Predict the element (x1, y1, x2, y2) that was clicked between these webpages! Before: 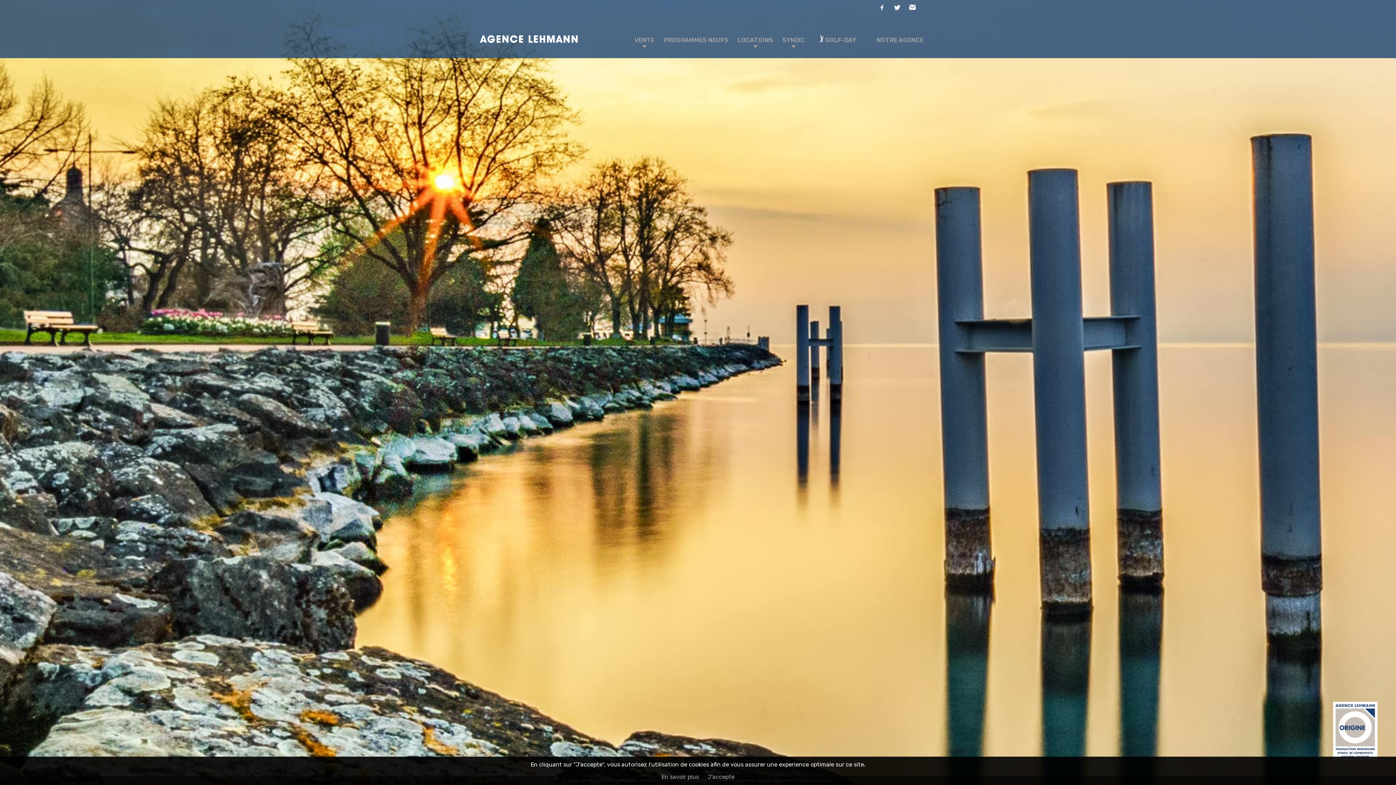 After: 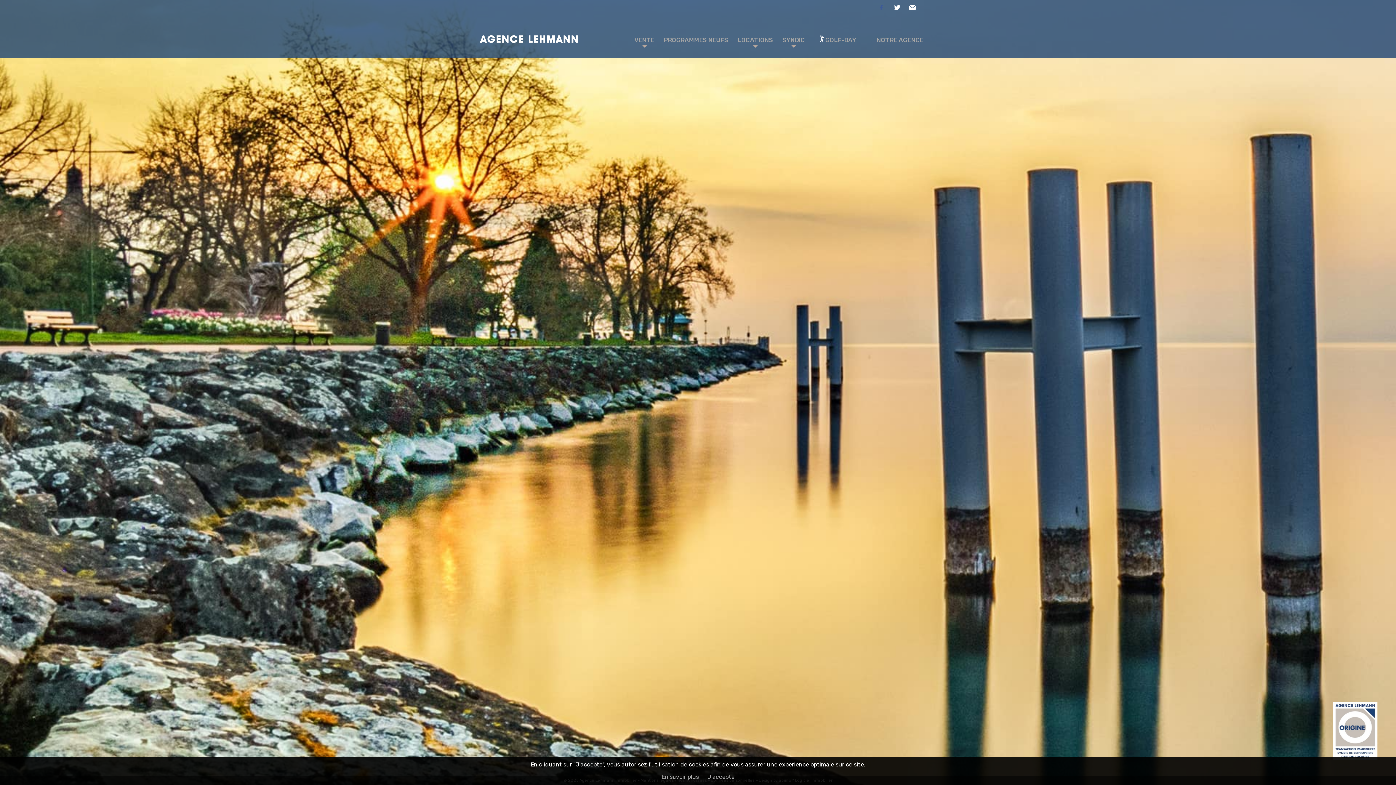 Action: label: facebook bbox: (875, 1, 887, 13)